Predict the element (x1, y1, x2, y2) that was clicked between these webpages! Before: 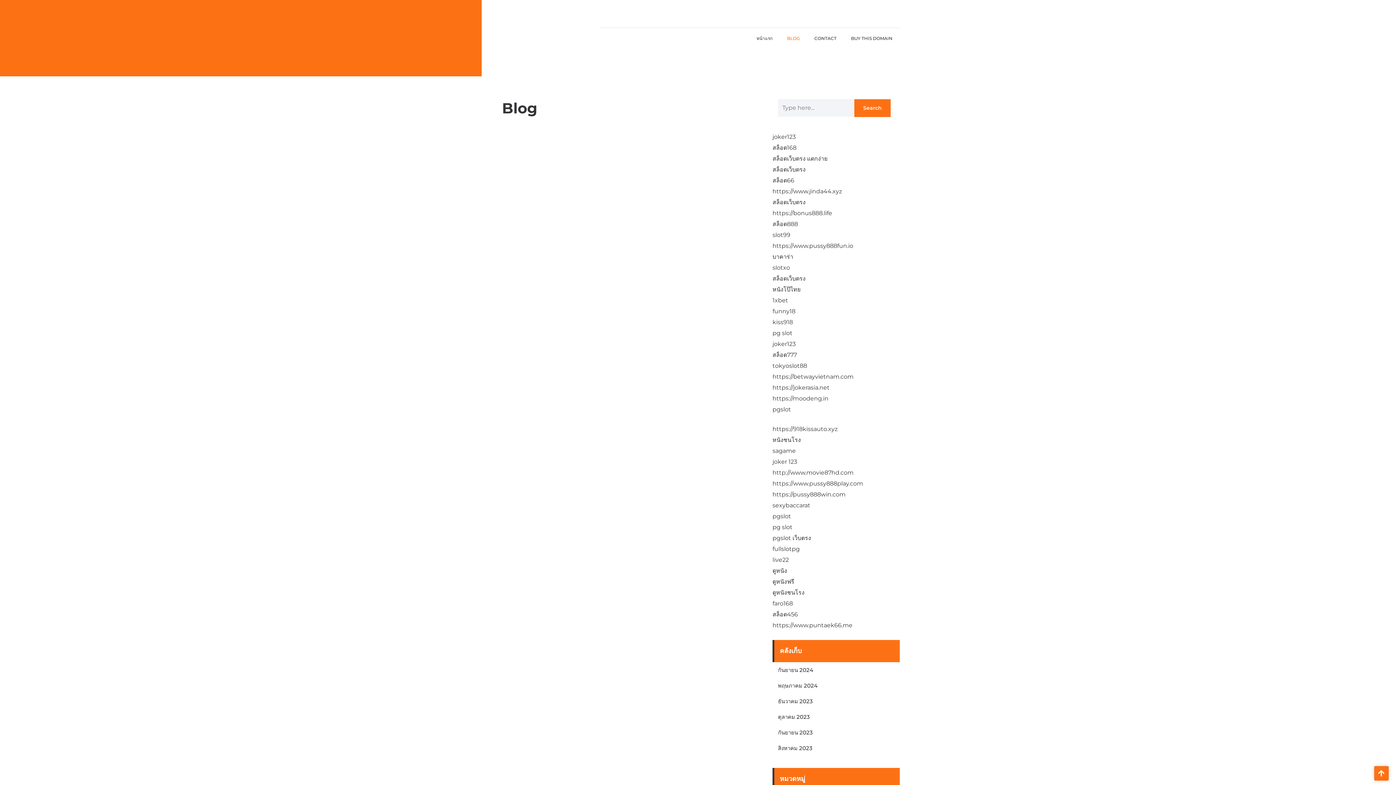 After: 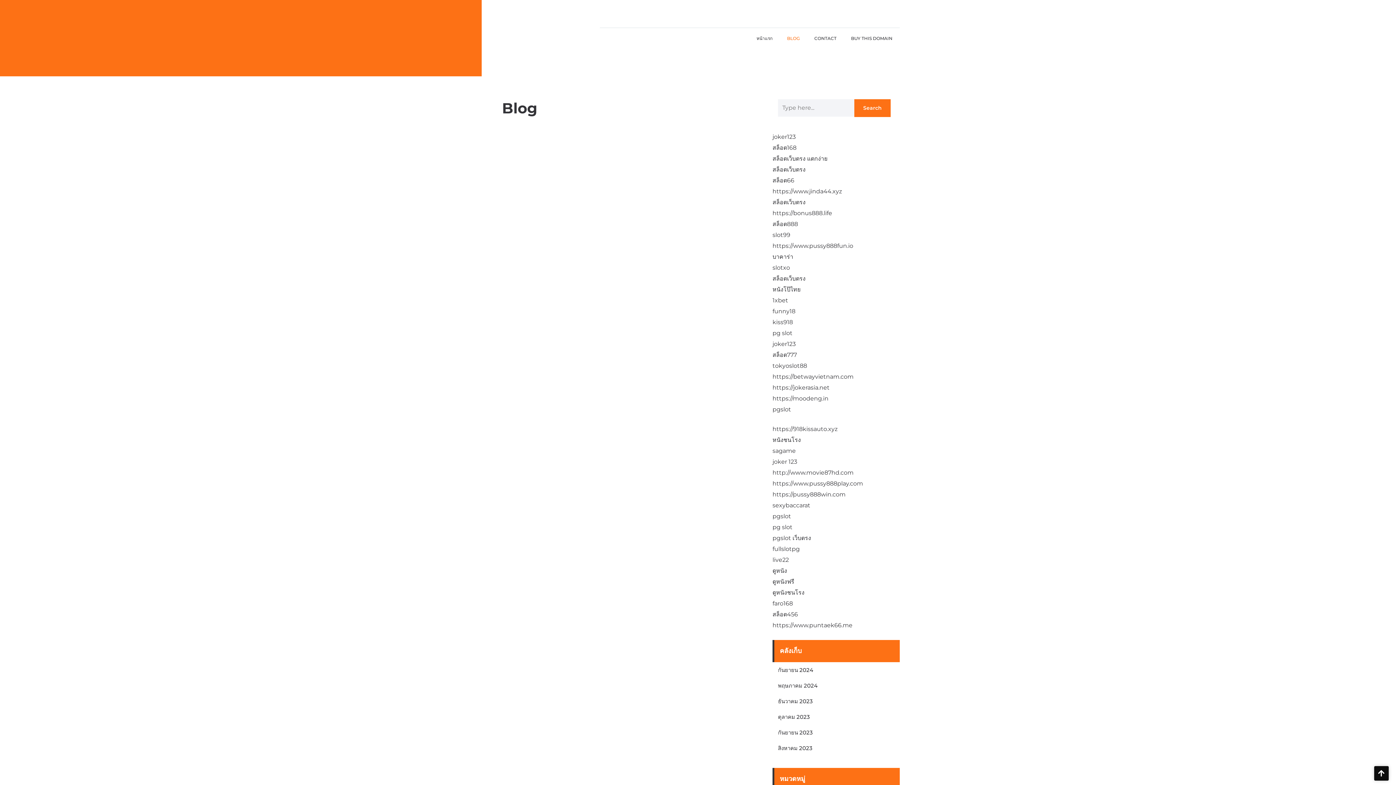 Action: bbox: (1374, 766, 1389, 781)